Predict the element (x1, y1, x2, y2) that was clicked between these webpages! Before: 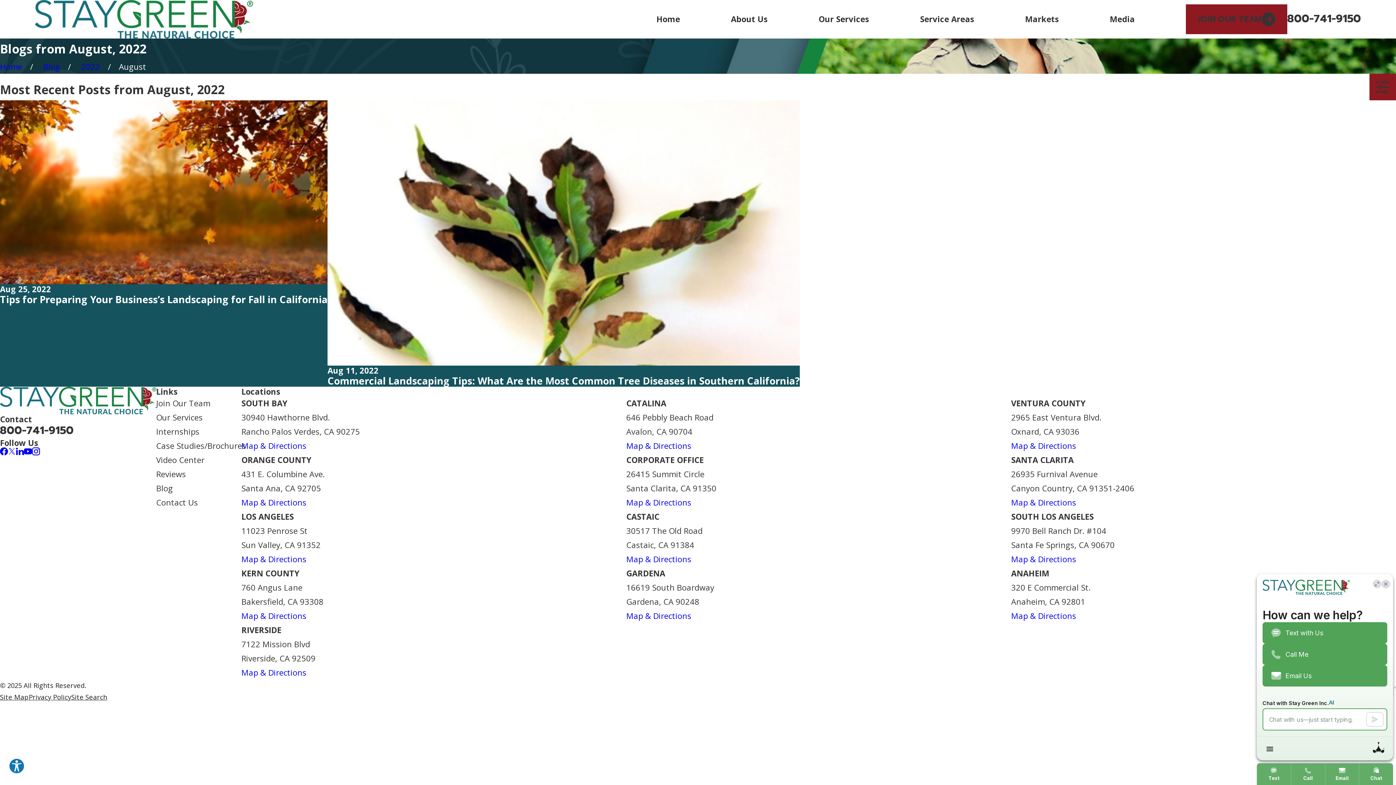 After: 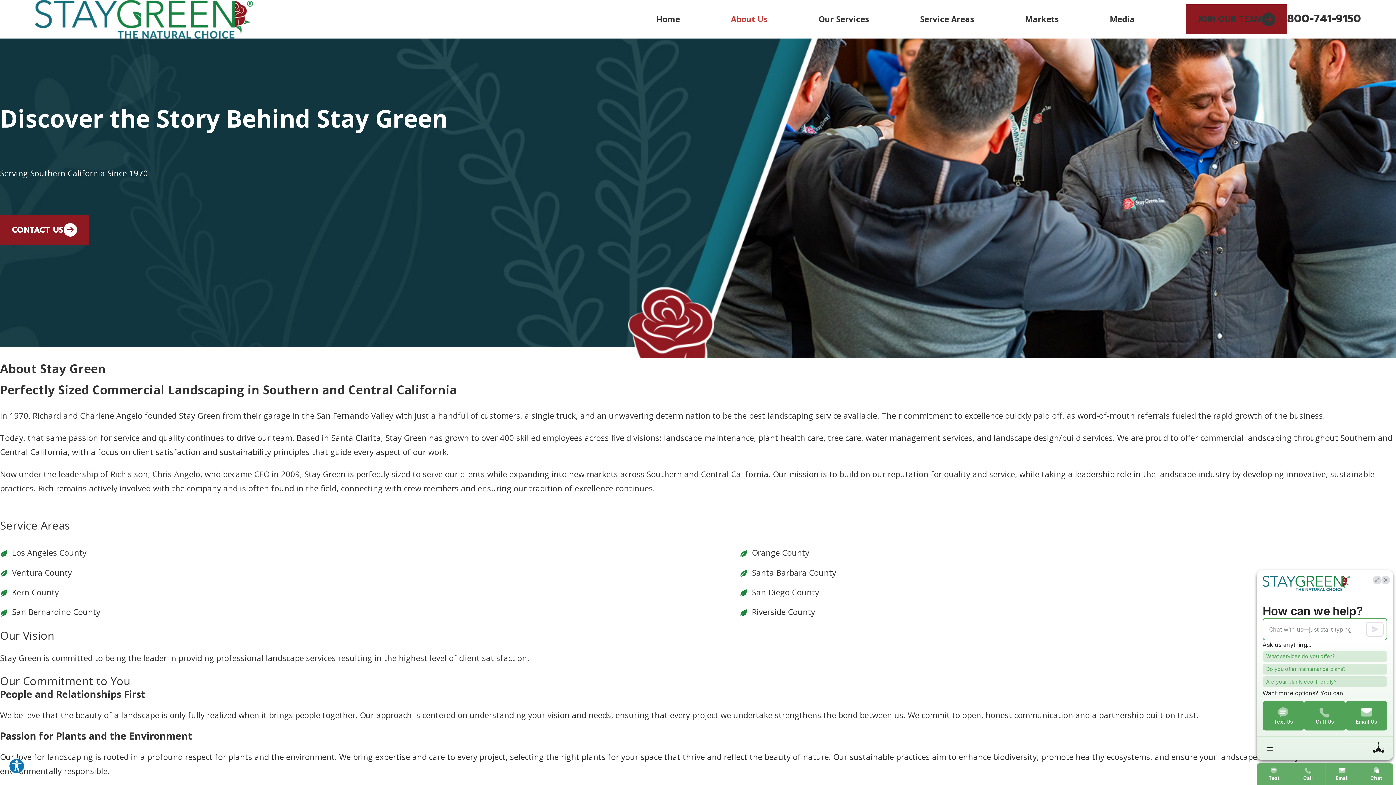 Action: bbox: (731, 12, 767, 26) label: About Us